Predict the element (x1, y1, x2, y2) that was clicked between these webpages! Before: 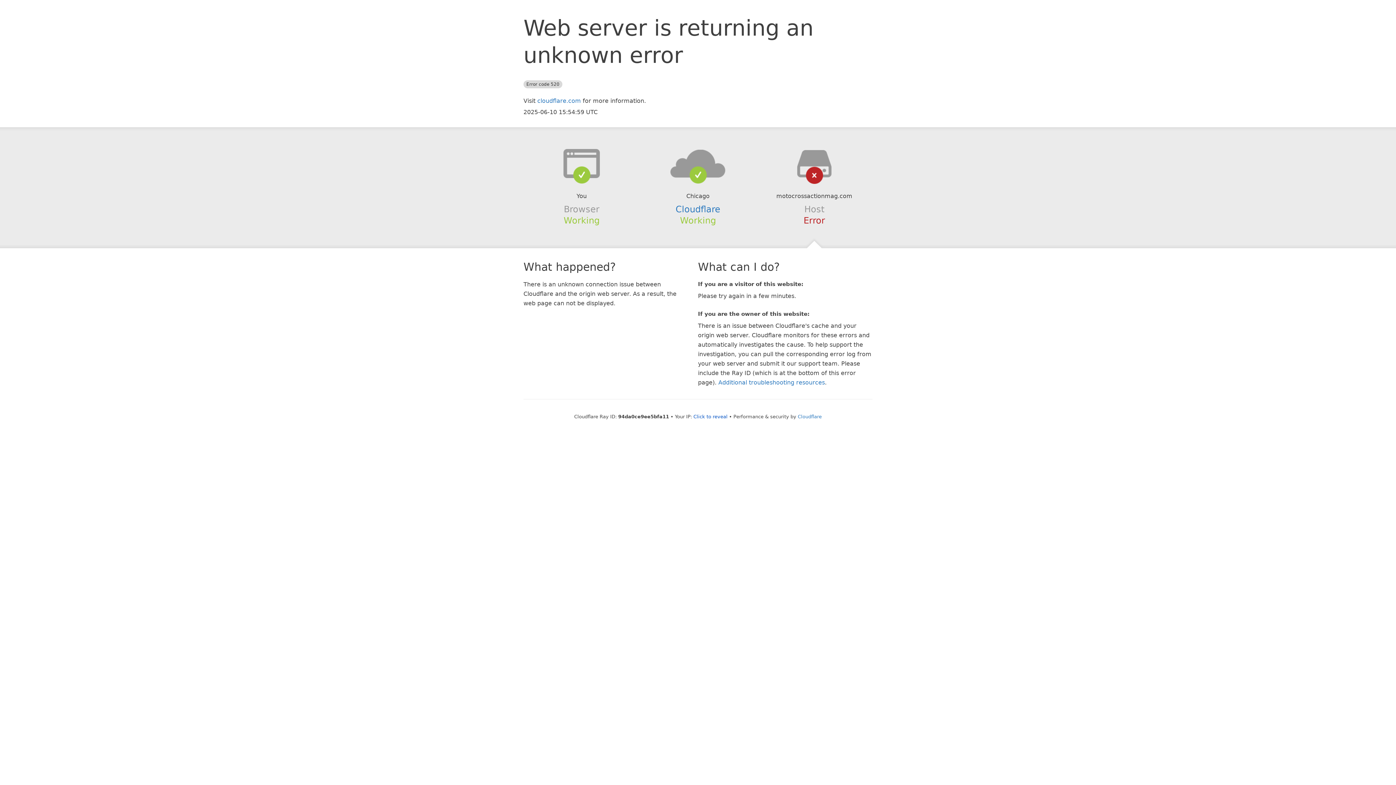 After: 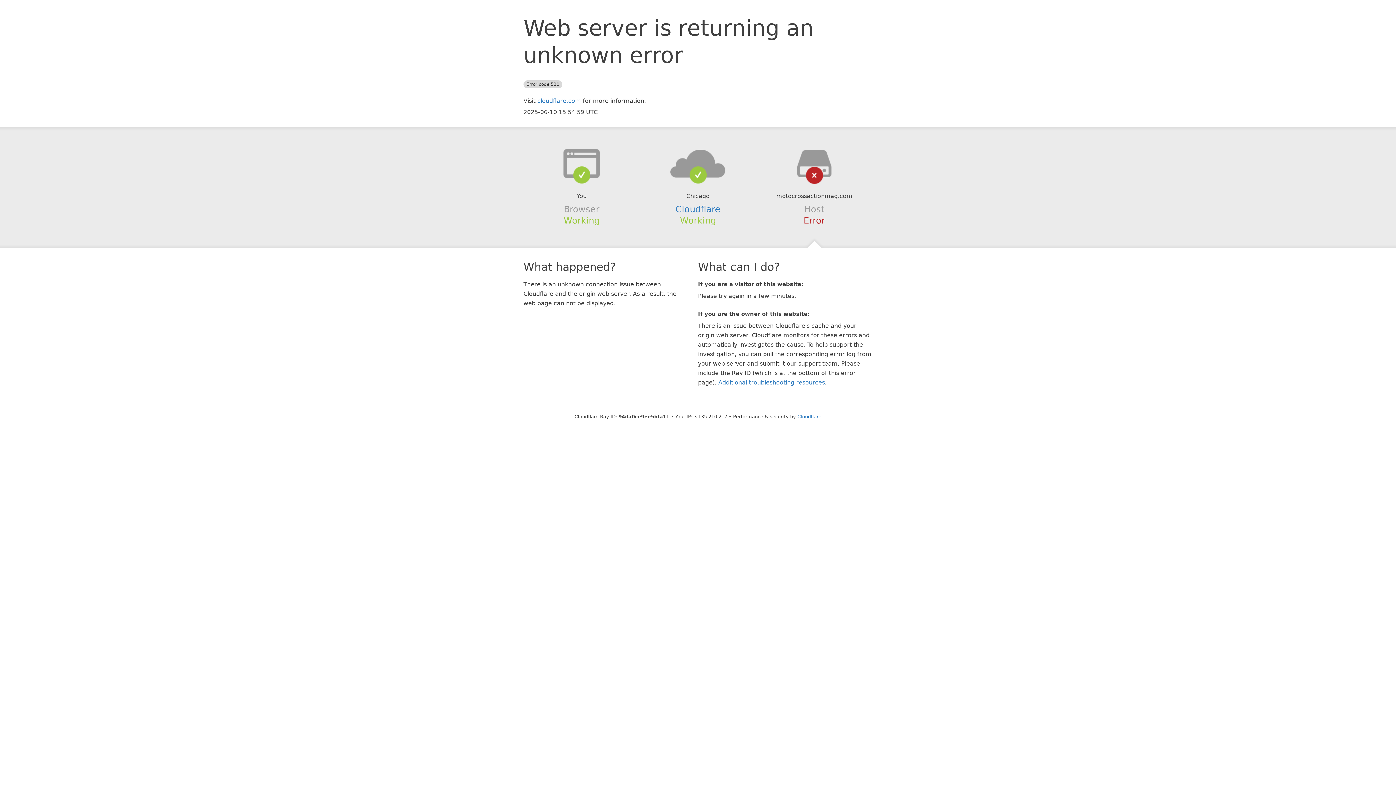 Action: label: Click to reveal bbox: (693, 414, 727, 419)